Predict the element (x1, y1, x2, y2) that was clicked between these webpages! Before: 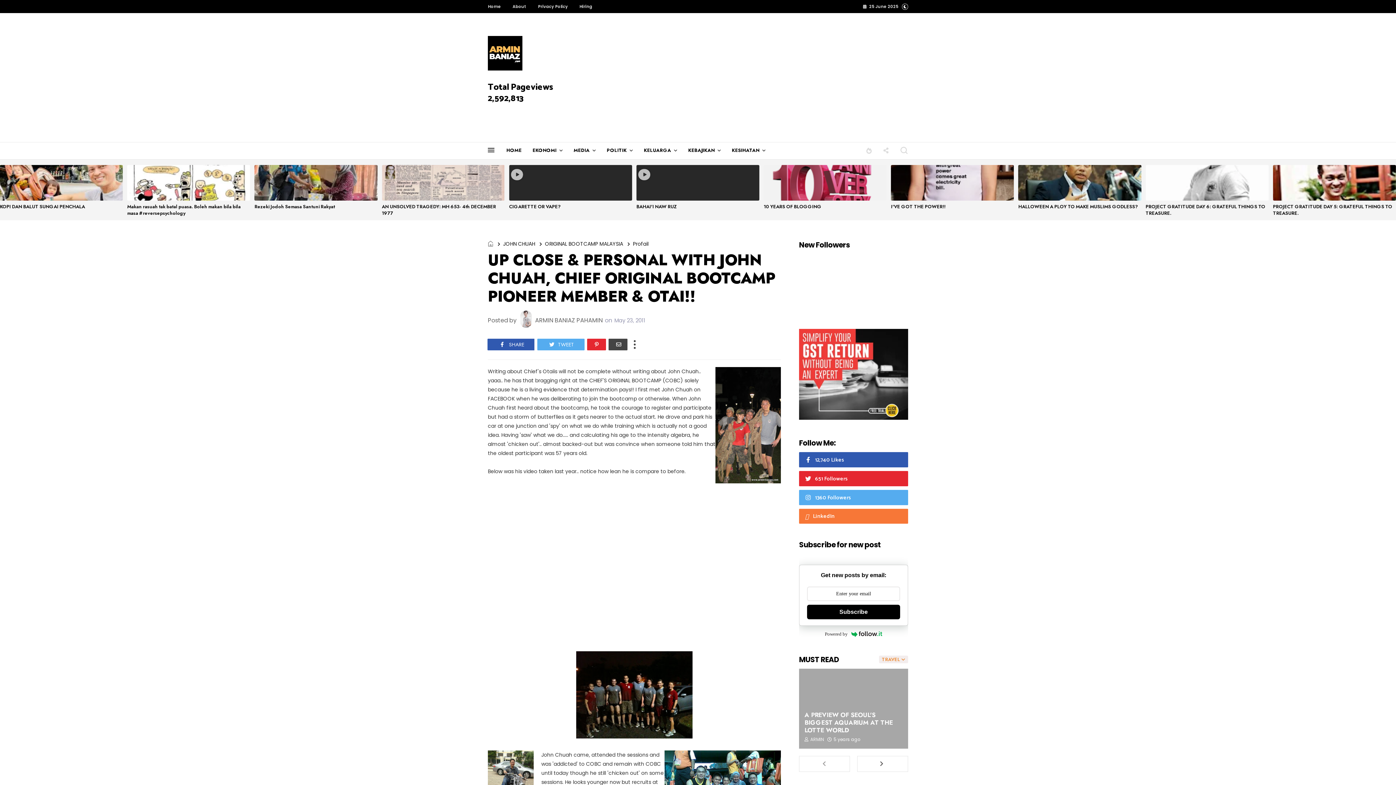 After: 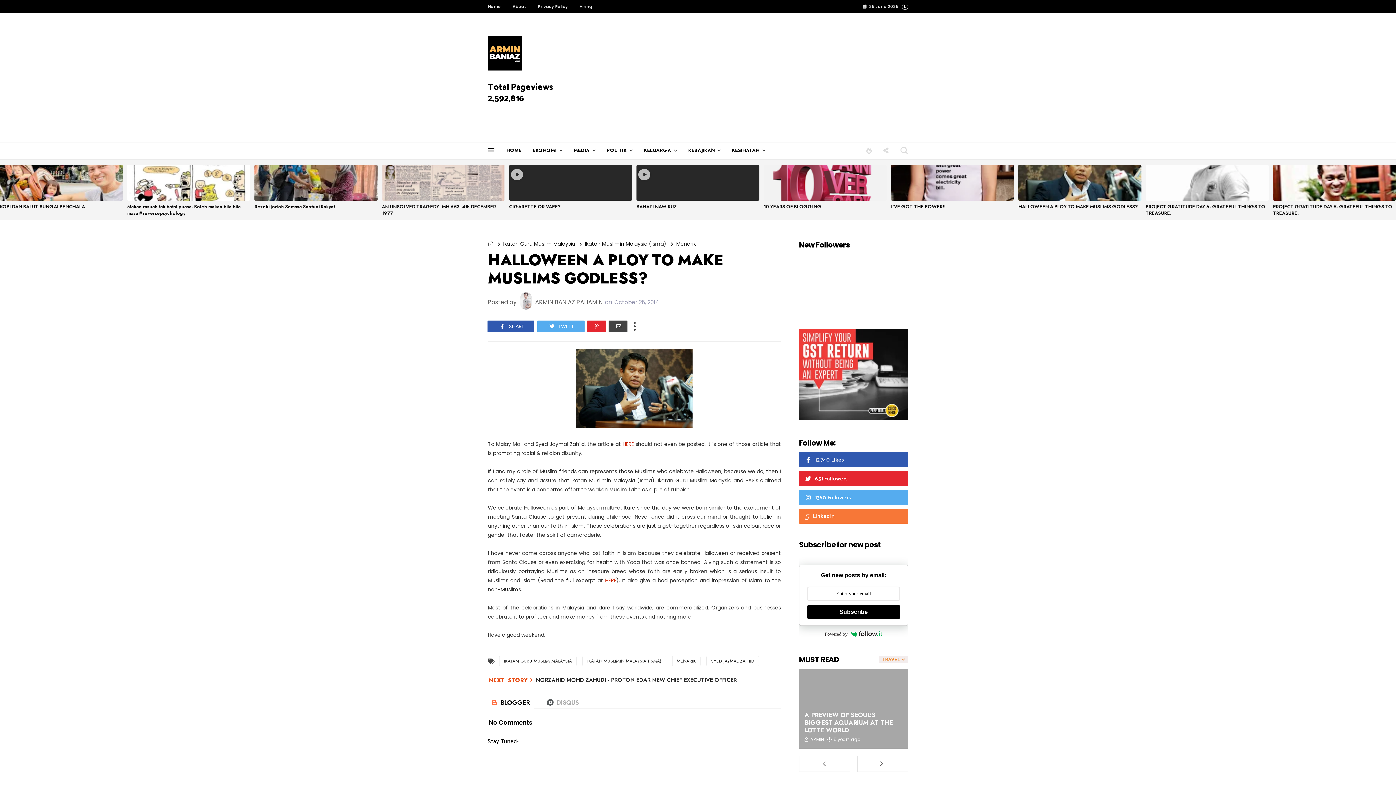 Action: bbox: (1018, 165, 1141, 200)